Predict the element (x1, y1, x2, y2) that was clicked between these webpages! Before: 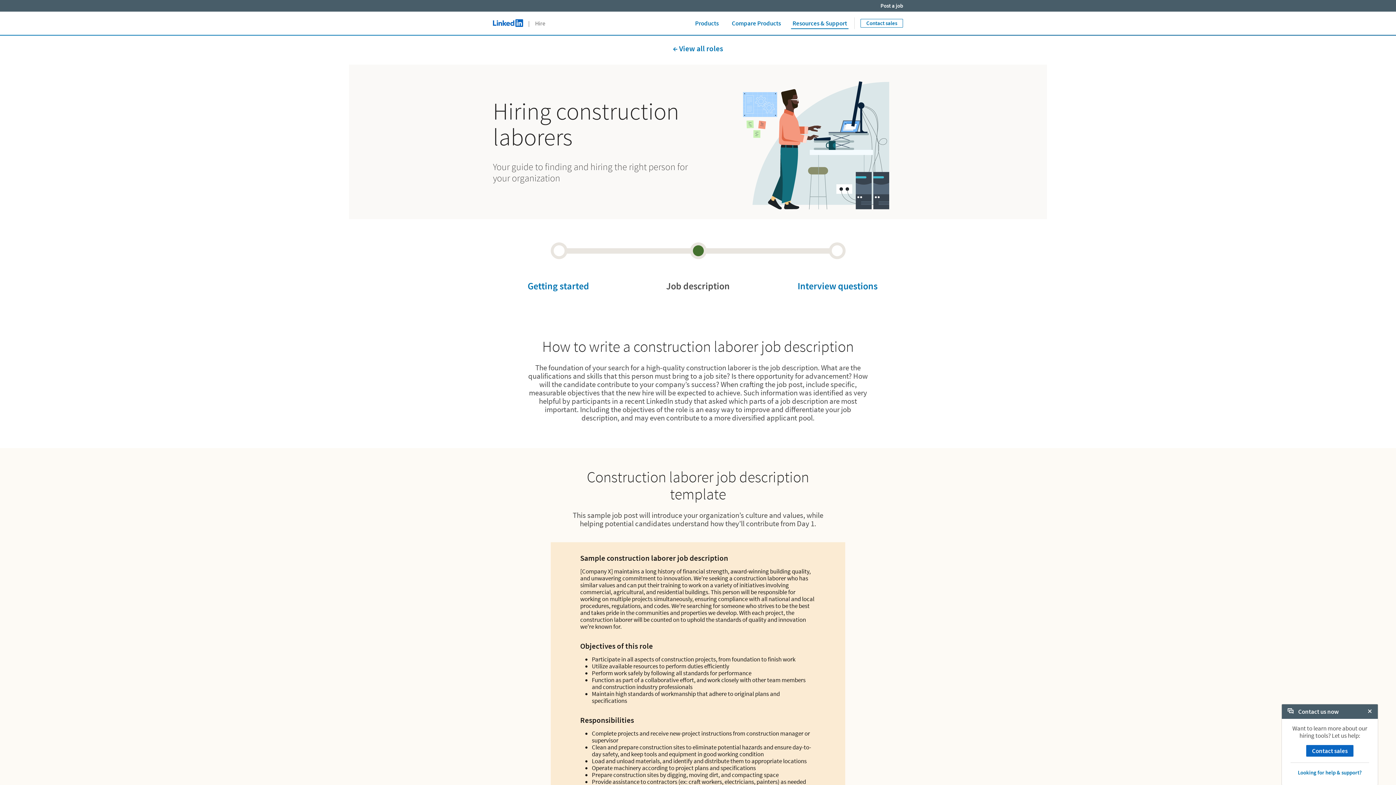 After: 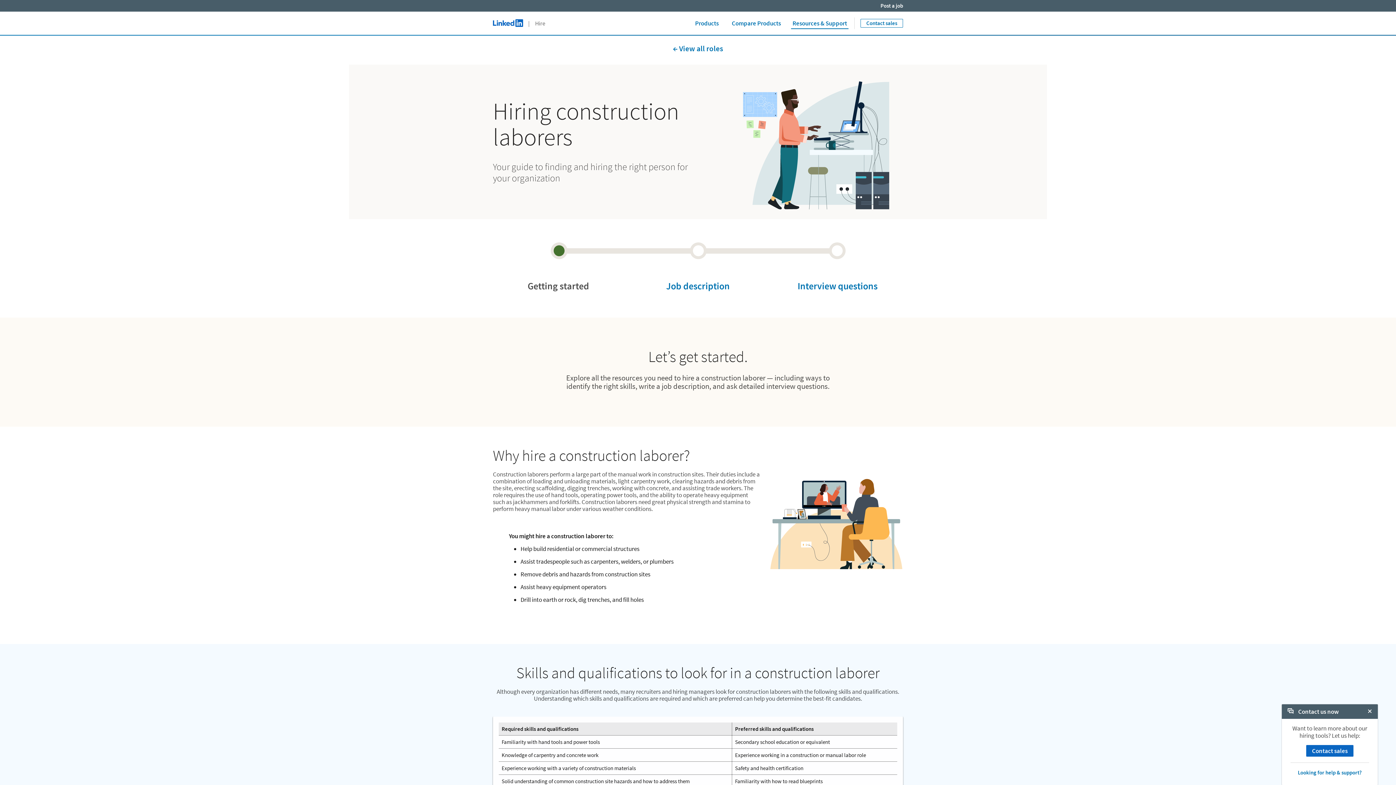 Action: bbox: (527, 280, 589, 292) label: Getting started